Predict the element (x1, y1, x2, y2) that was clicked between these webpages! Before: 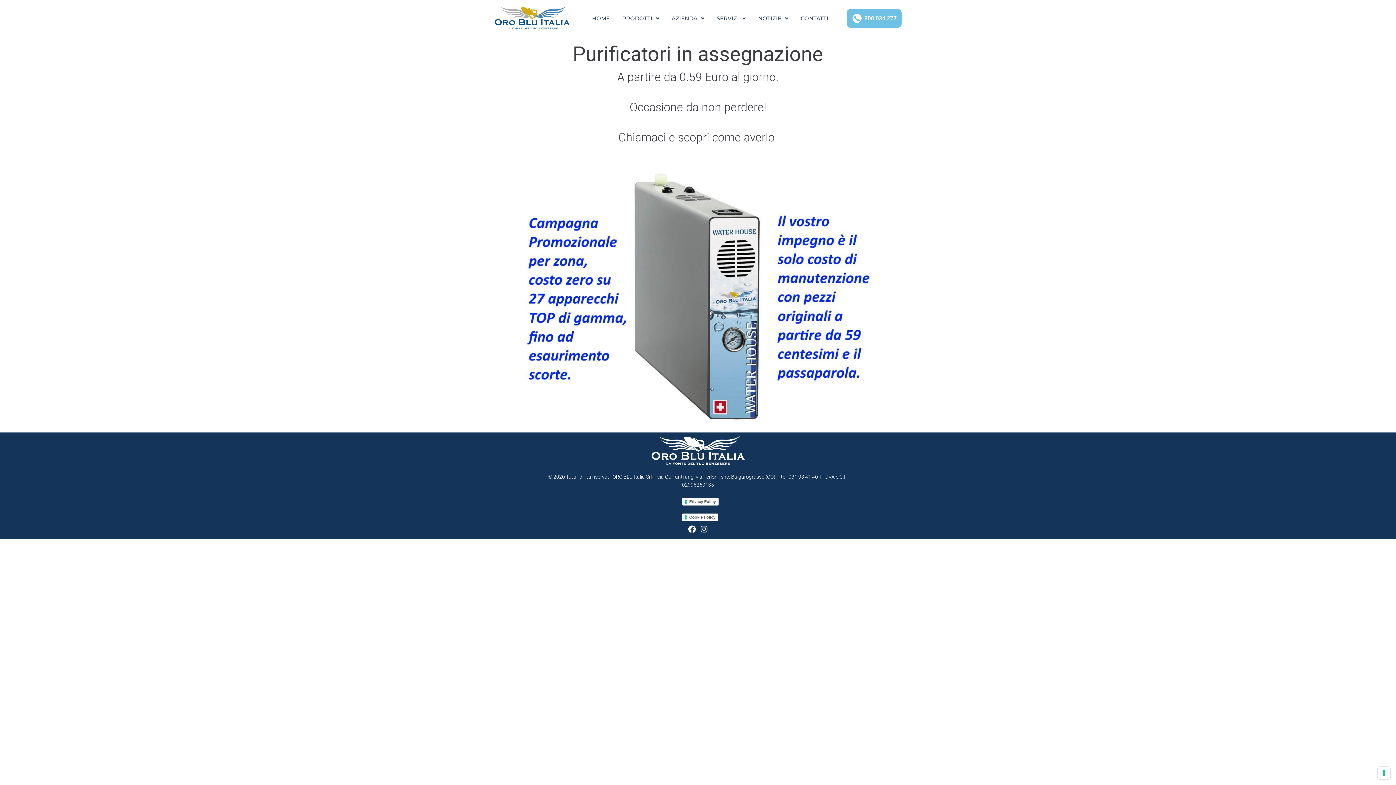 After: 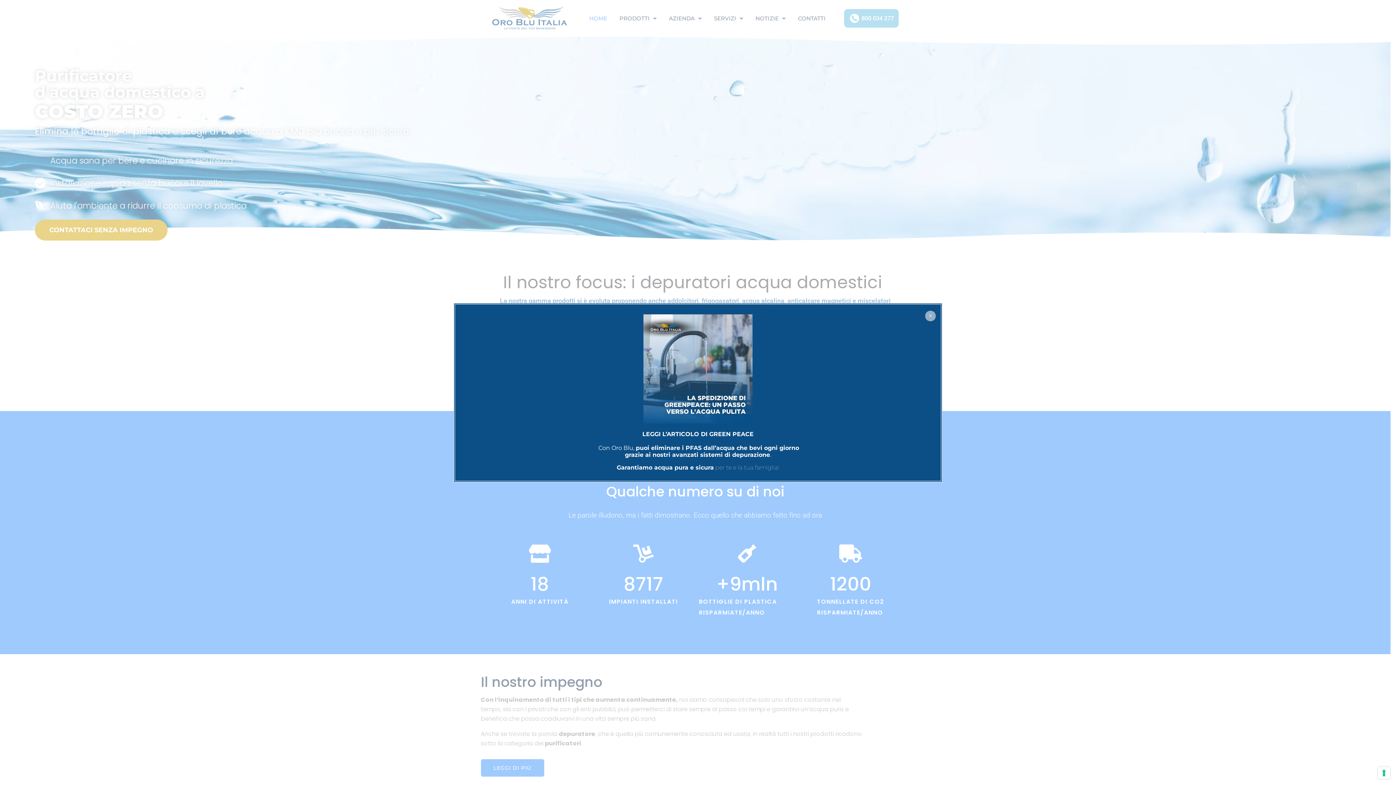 Action: bbox: (494, 6, 570, 30)